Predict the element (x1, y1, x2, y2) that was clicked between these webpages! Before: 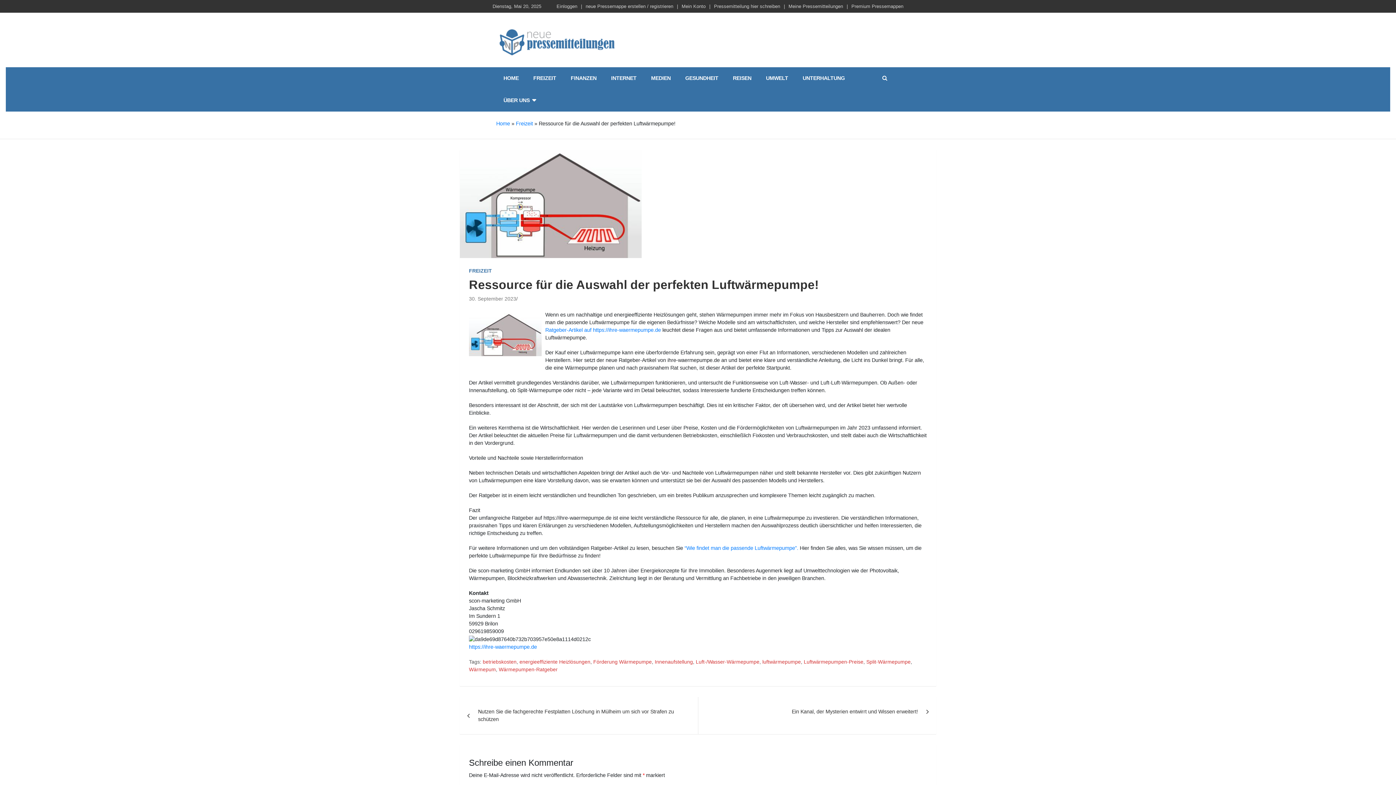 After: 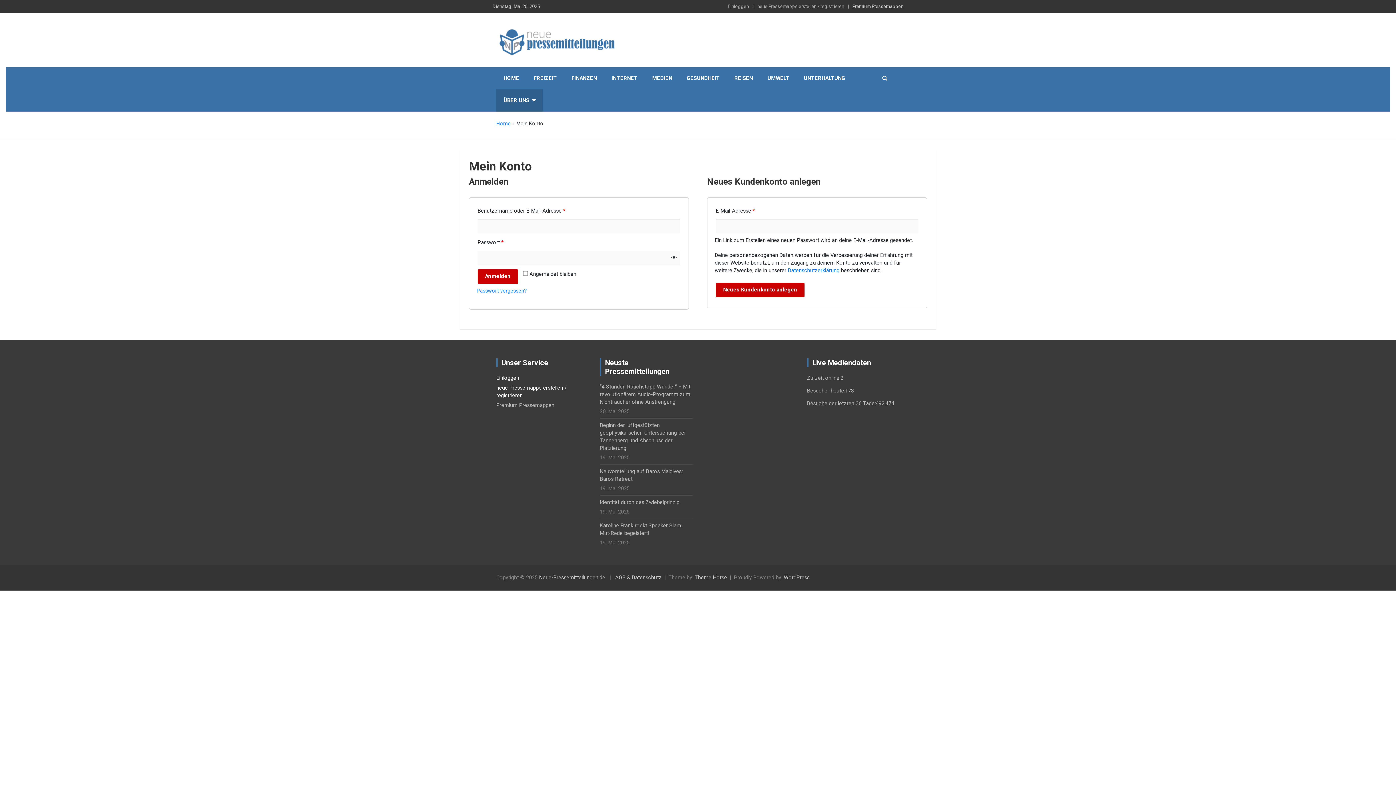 Action: bbox: (585, 2, 673, 9) label: neue Pressemappe erstellen / registrieren